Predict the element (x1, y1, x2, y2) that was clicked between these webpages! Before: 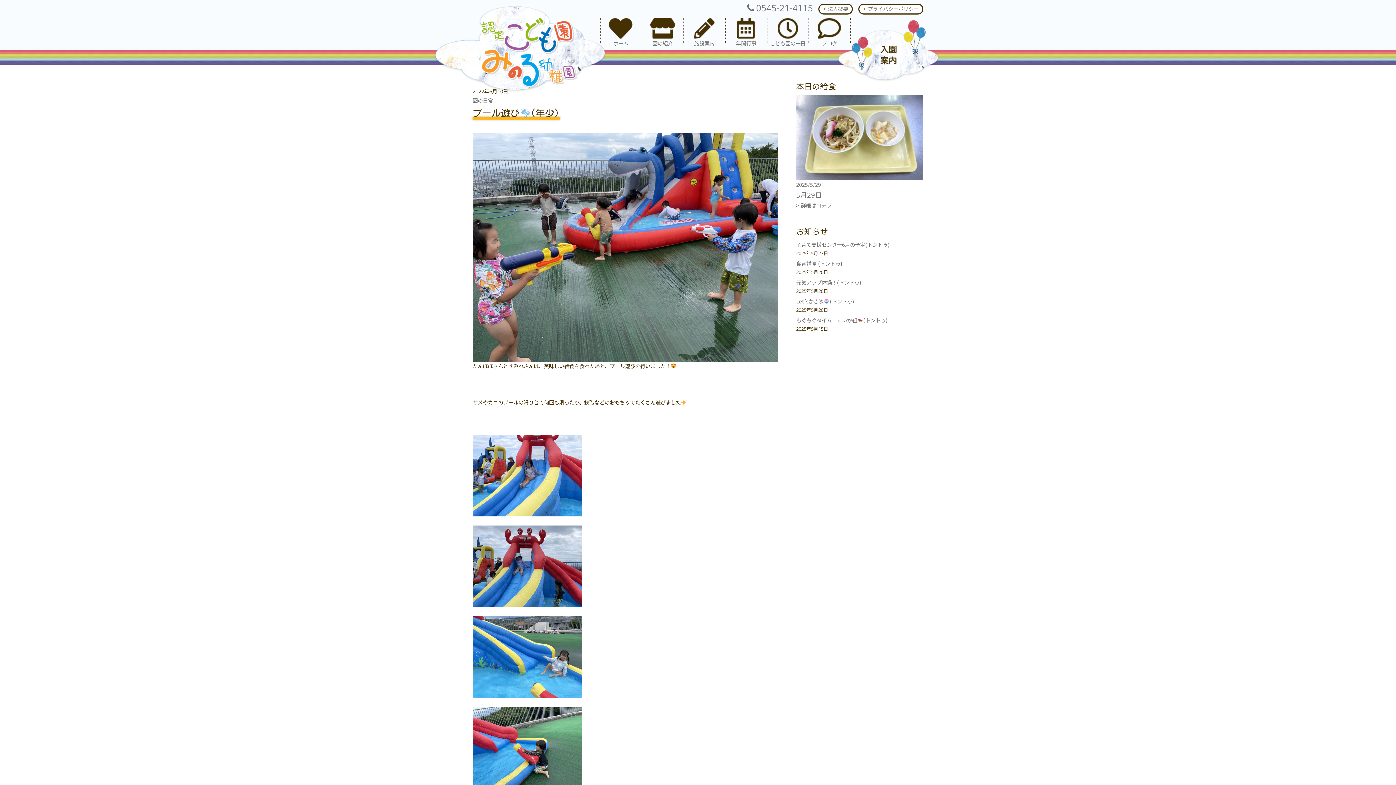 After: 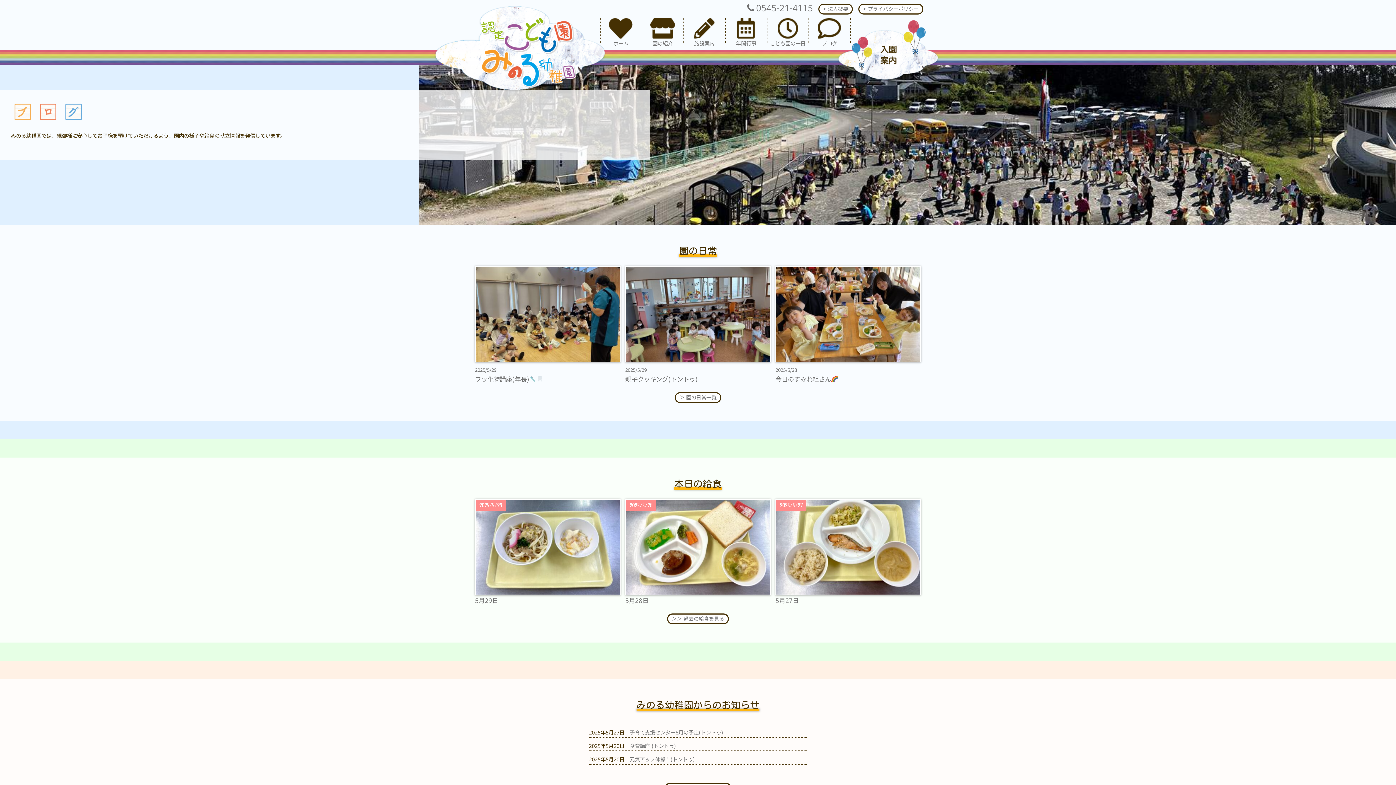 Action: label: ブログ bbox: (809, 24, 850, 48)